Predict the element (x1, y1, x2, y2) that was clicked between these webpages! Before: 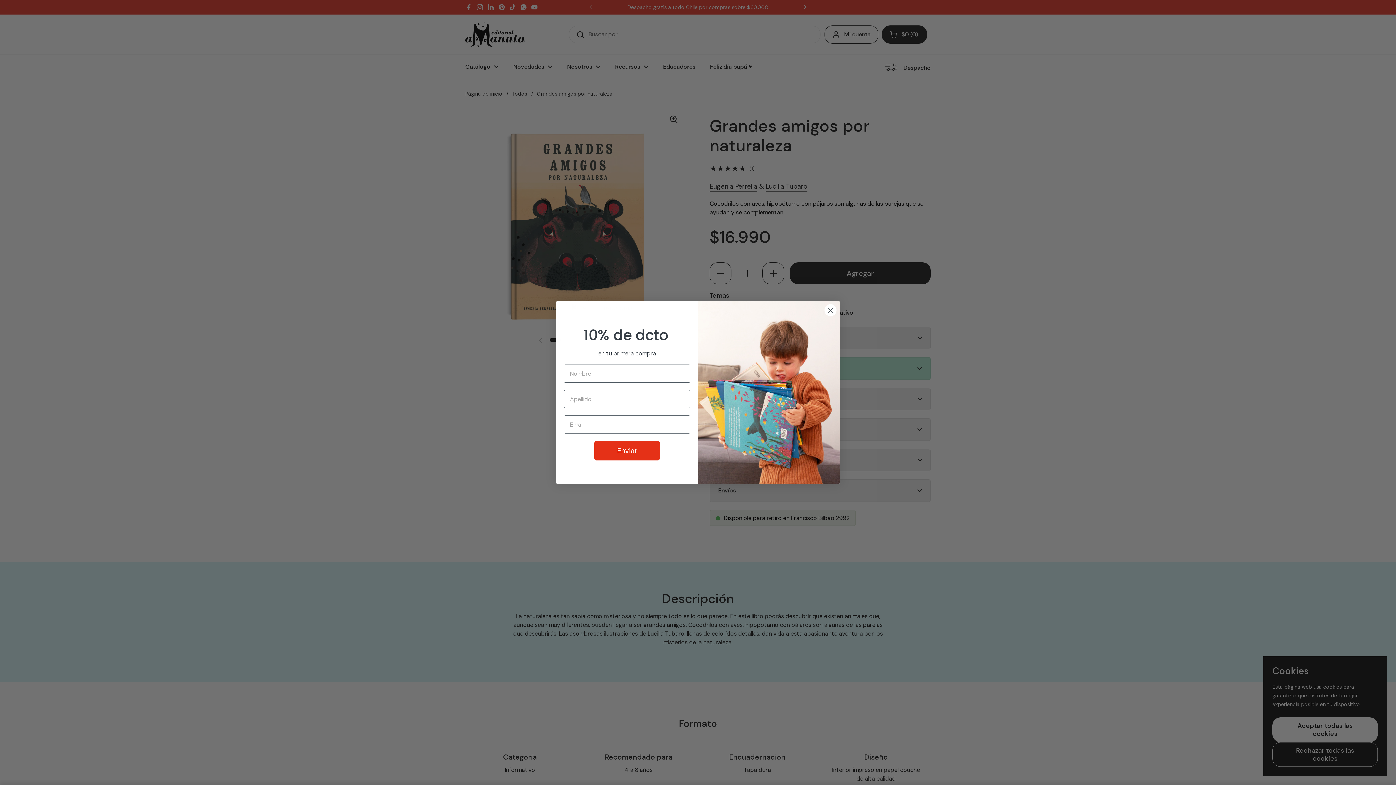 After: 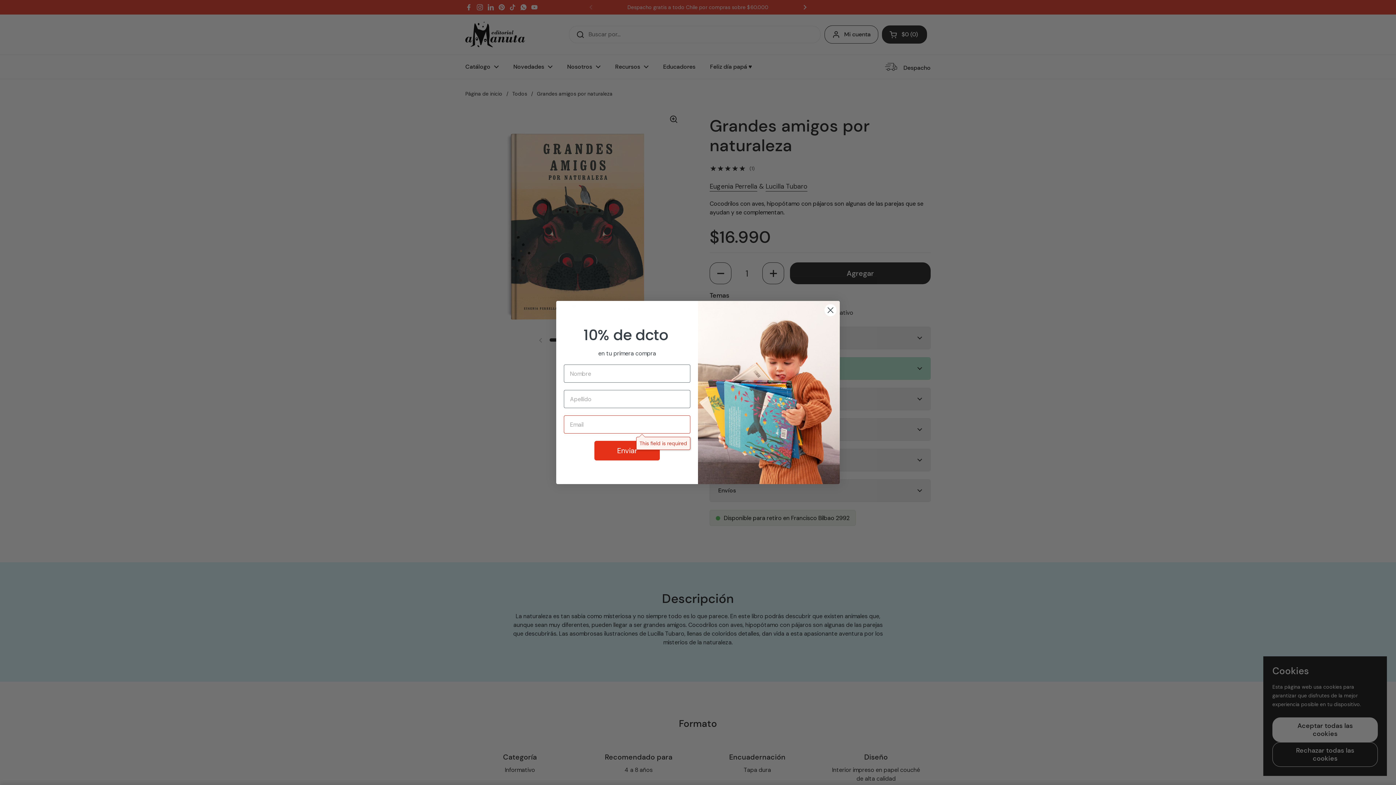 Action: label: Enviar bbox: (594, 441, 660, 460)